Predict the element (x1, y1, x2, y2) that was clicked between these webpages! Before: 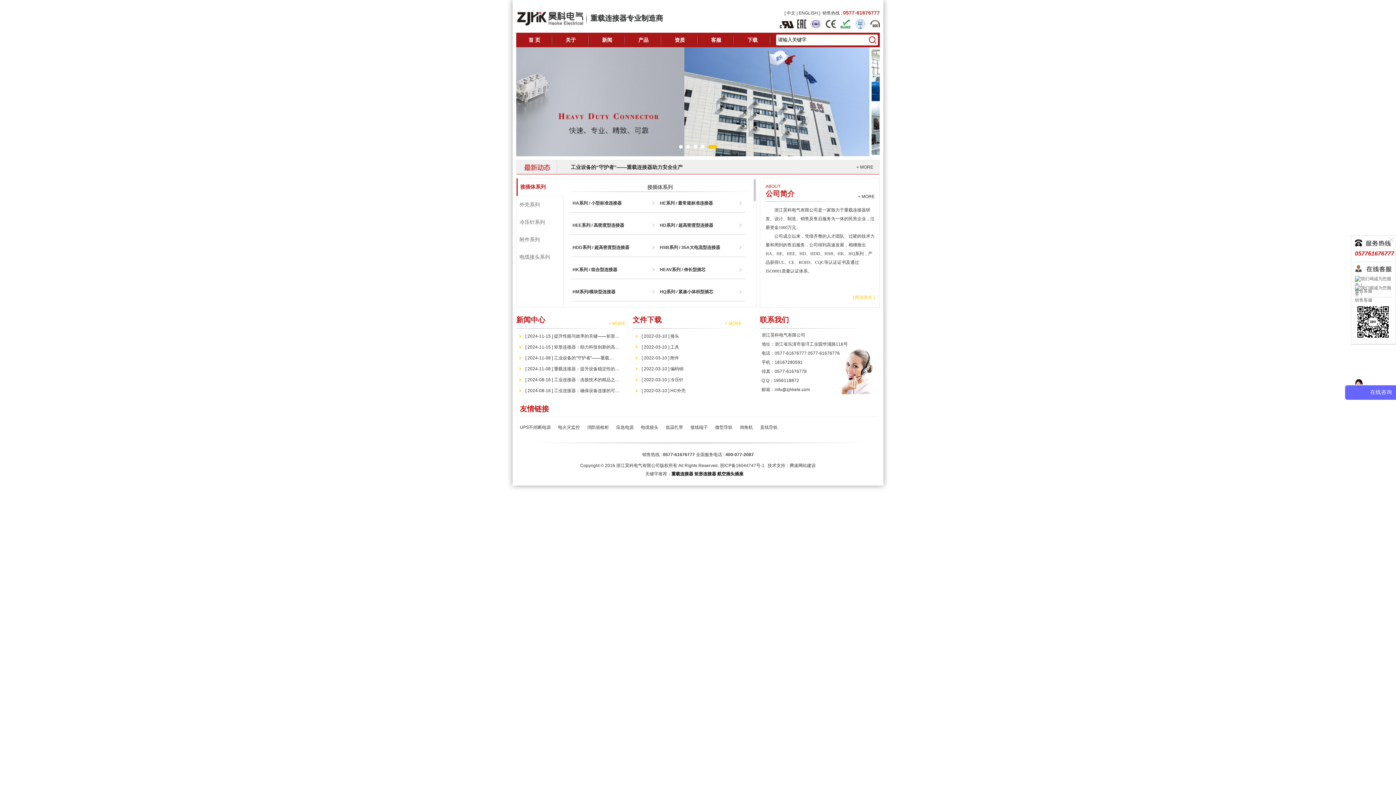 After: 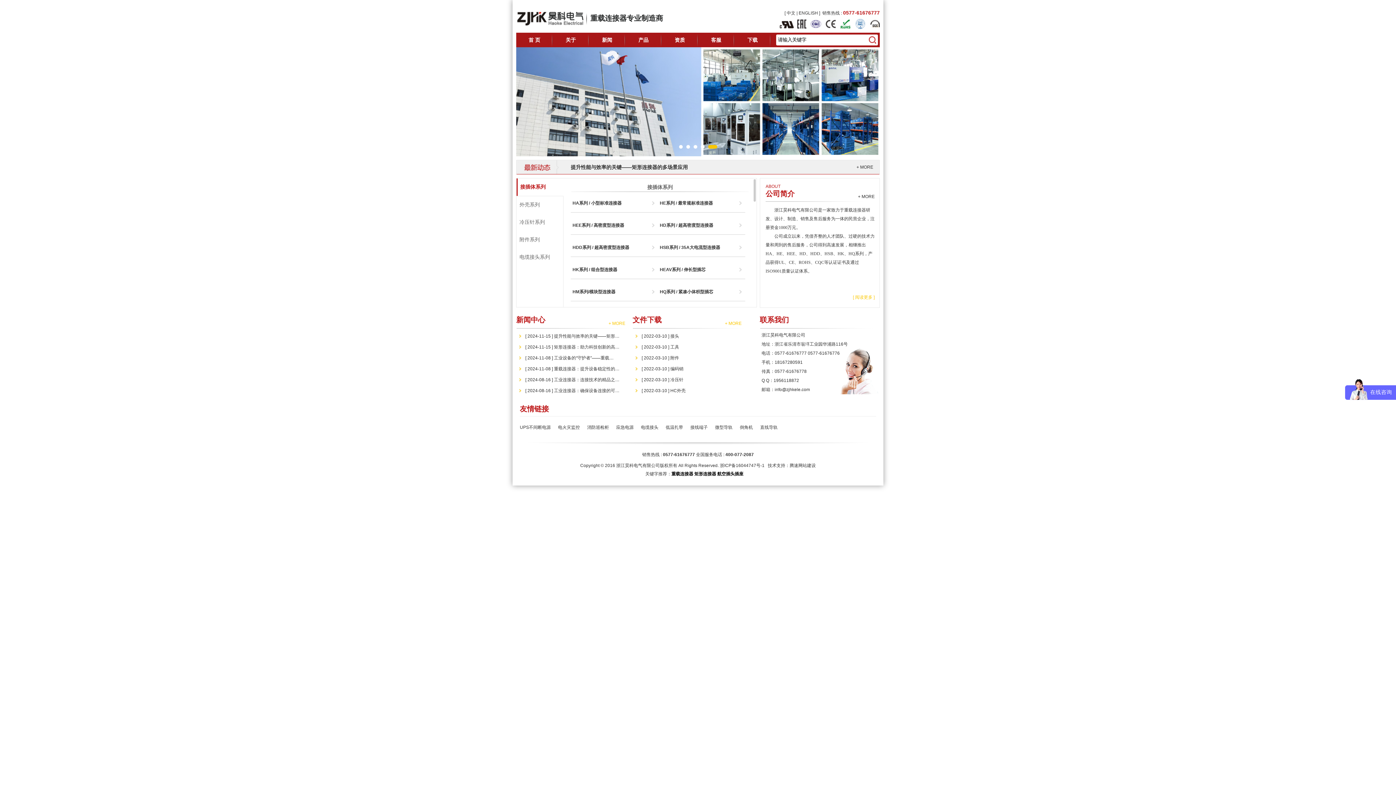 Action: bbox: (1389, 237, 1394, 241)